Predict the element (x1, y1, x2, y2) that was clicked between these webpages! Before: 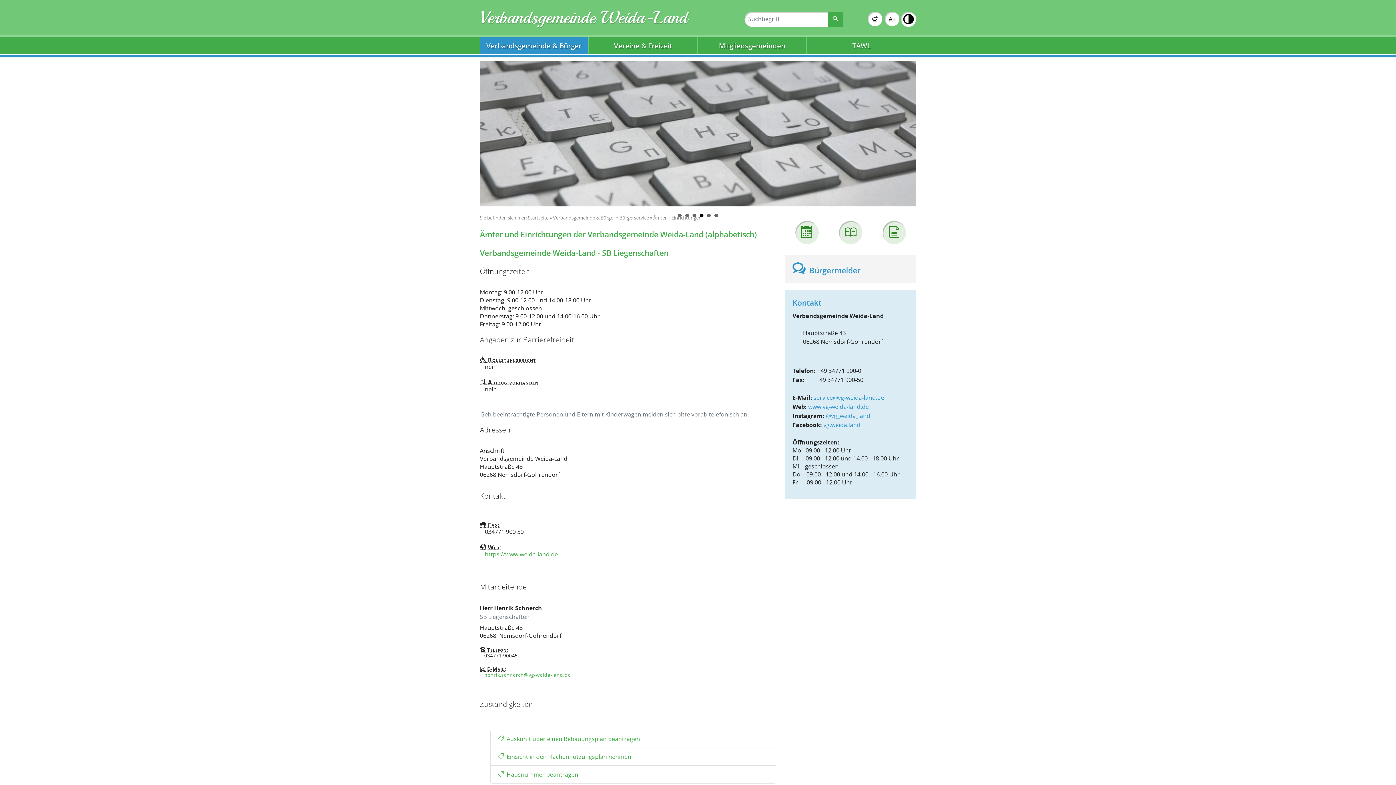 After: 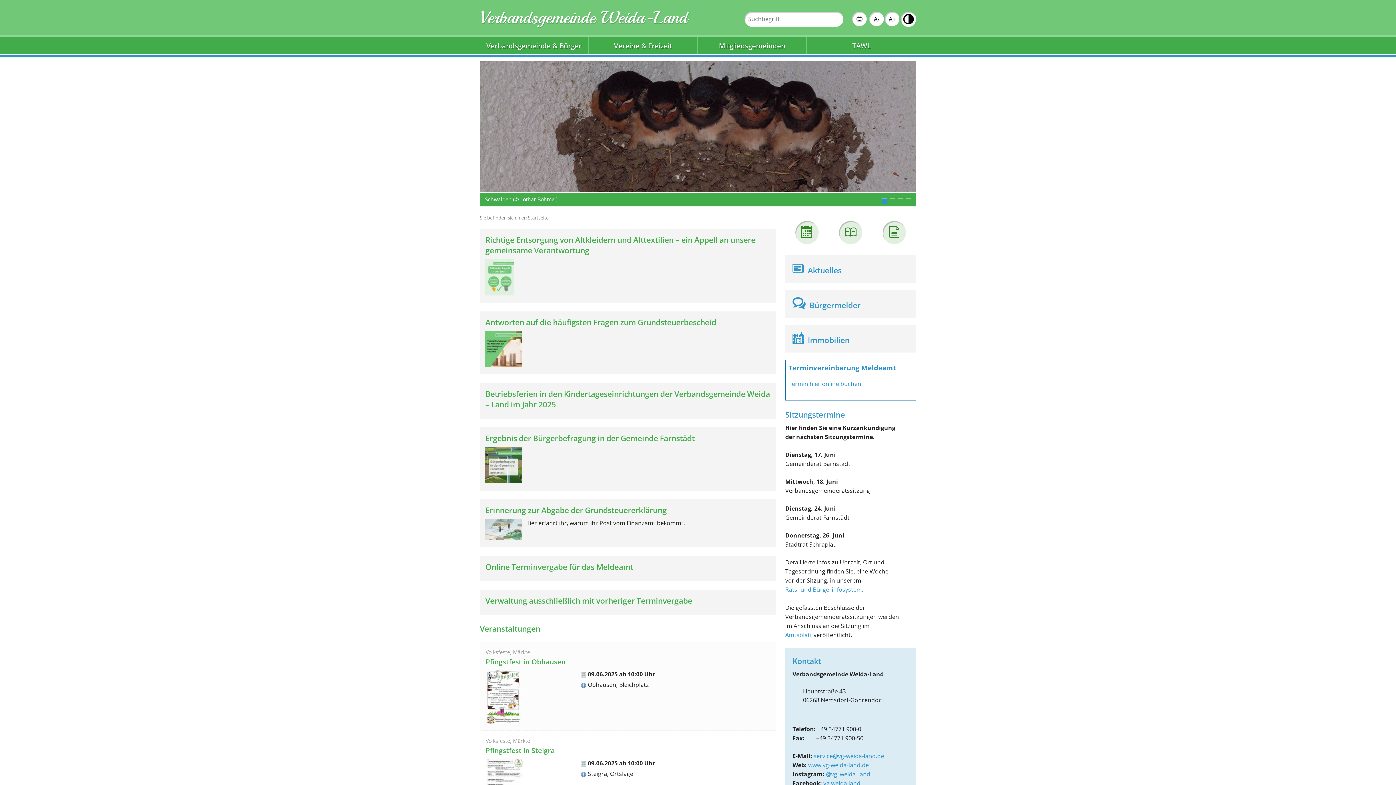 Action: bbox: (808, 402, 869, 410) label: www.vg-weida-land.de